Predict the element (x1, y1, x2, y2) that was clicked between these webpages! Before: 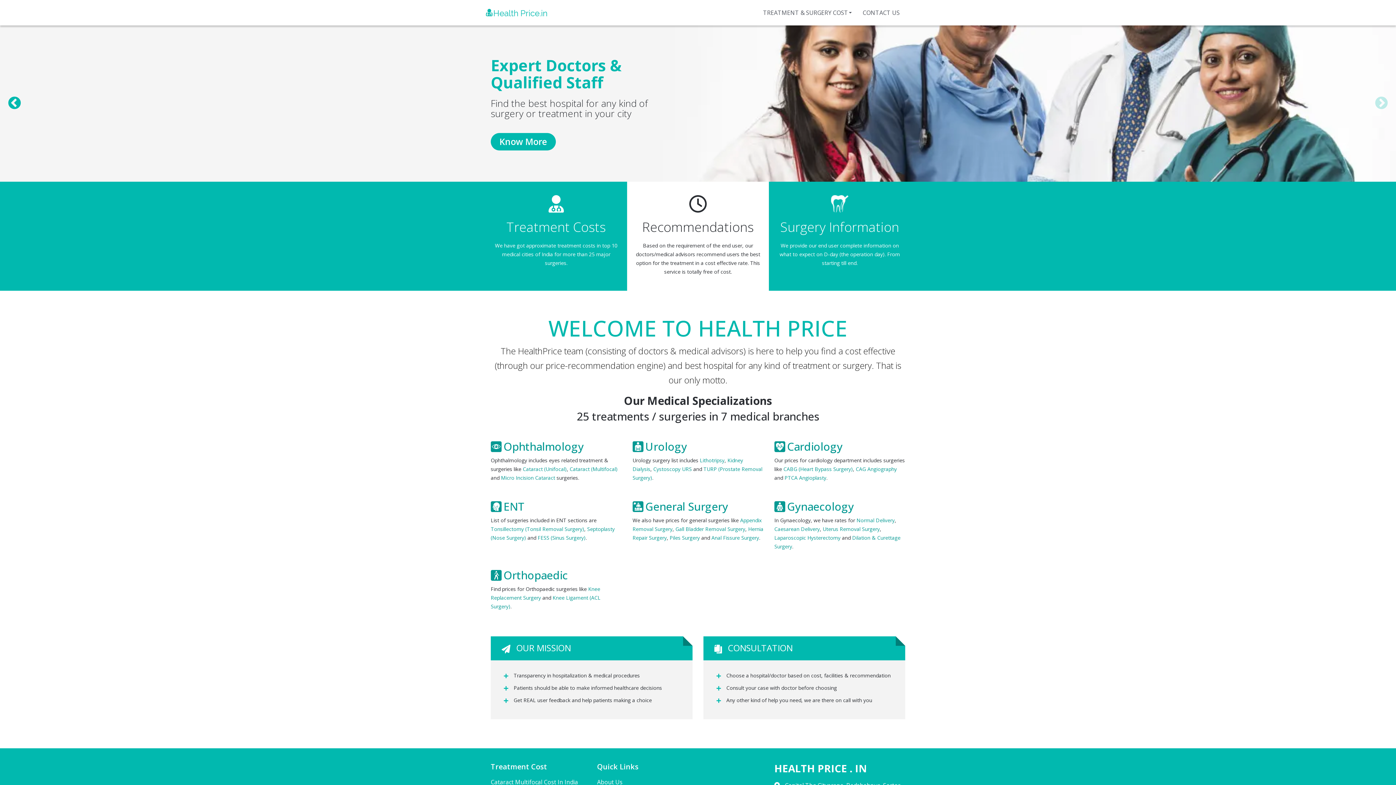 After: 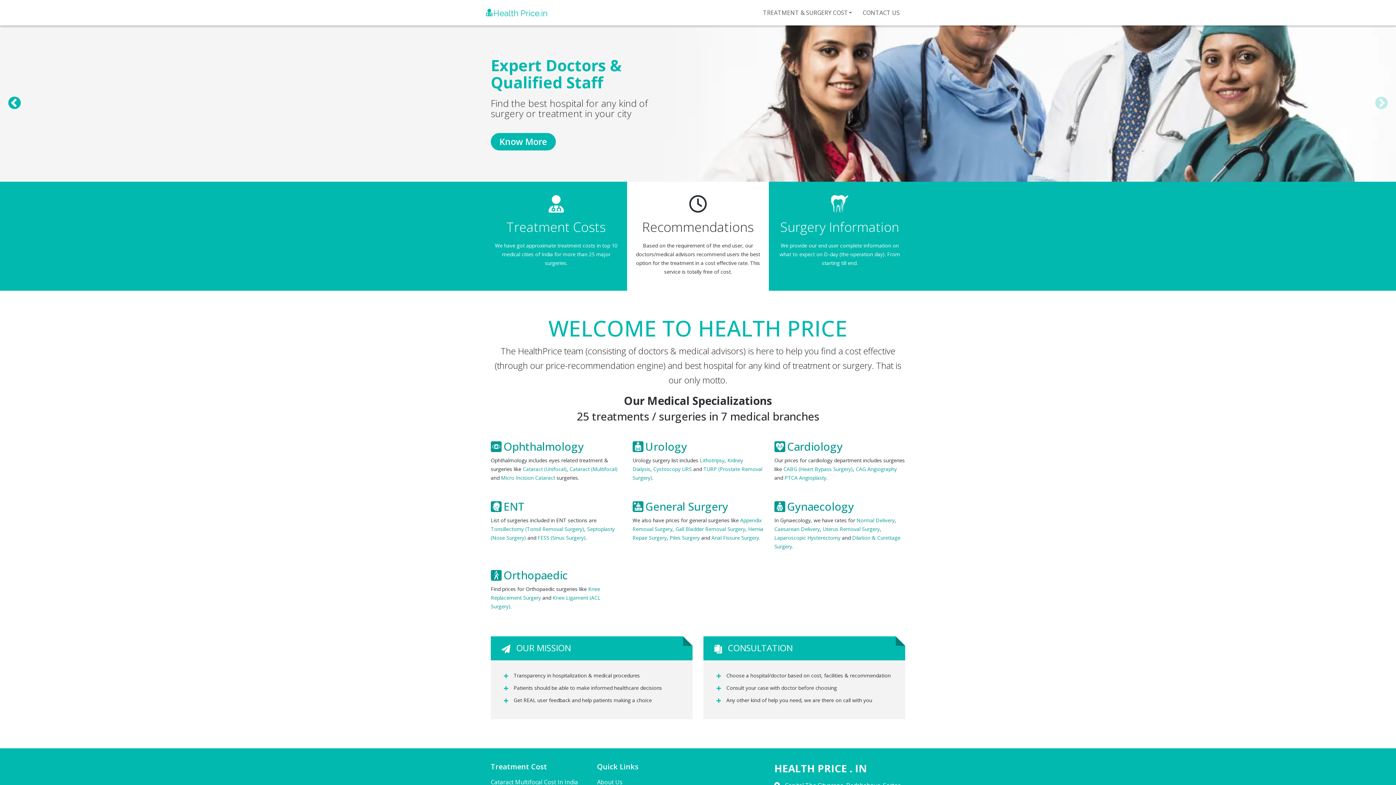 Action: label: Previous bbox: (7, 96, 21, 110)